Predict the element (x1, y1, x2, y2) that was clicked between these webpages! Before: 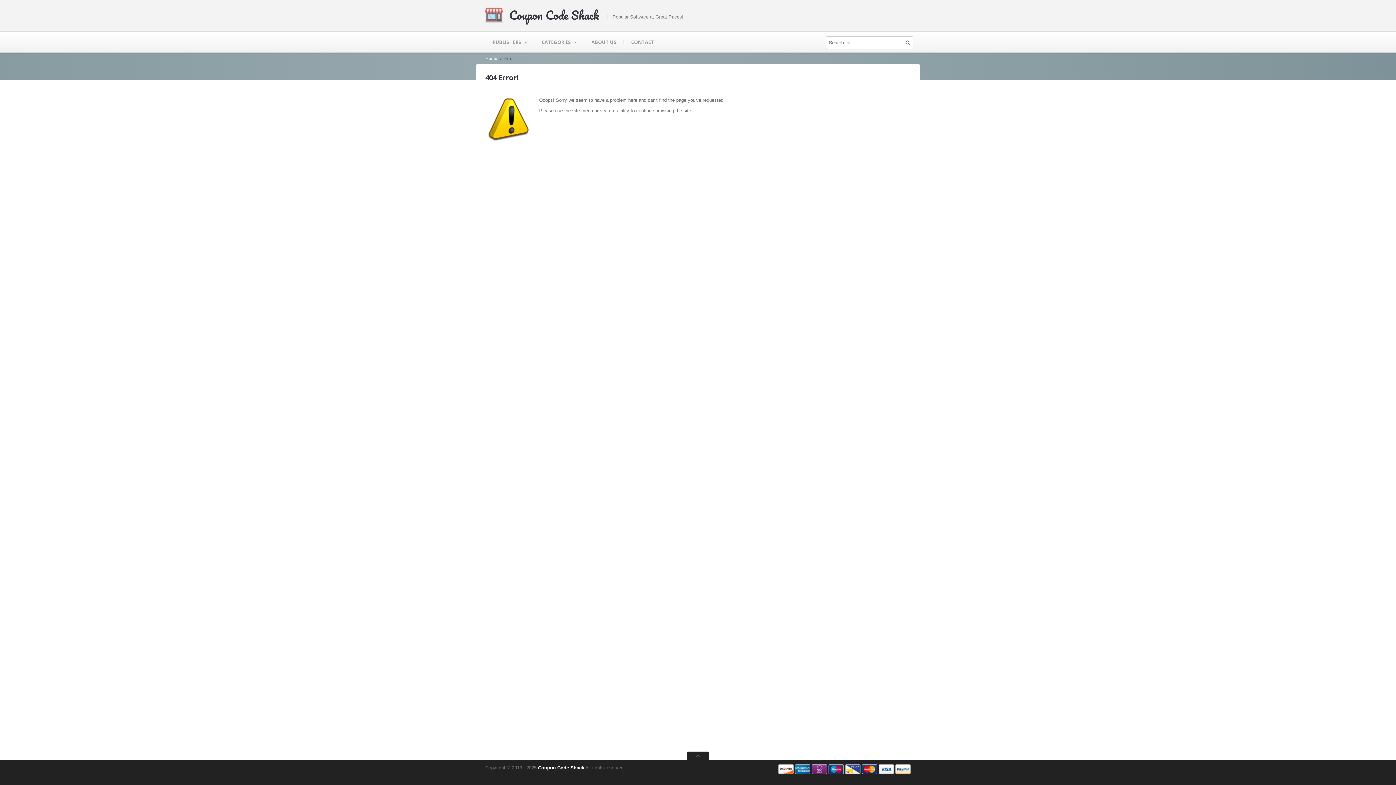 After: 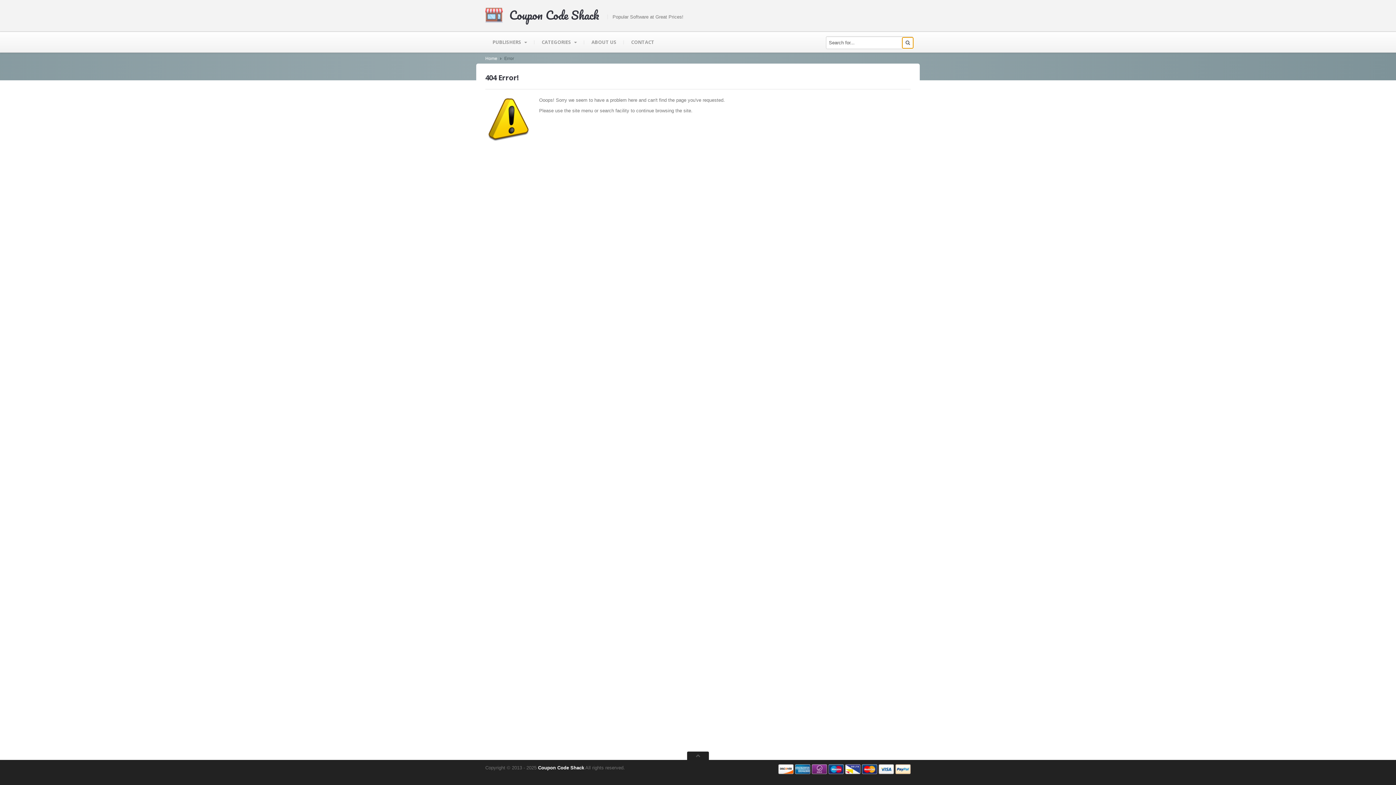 Action: bbox: (902, 37, 913, 48)